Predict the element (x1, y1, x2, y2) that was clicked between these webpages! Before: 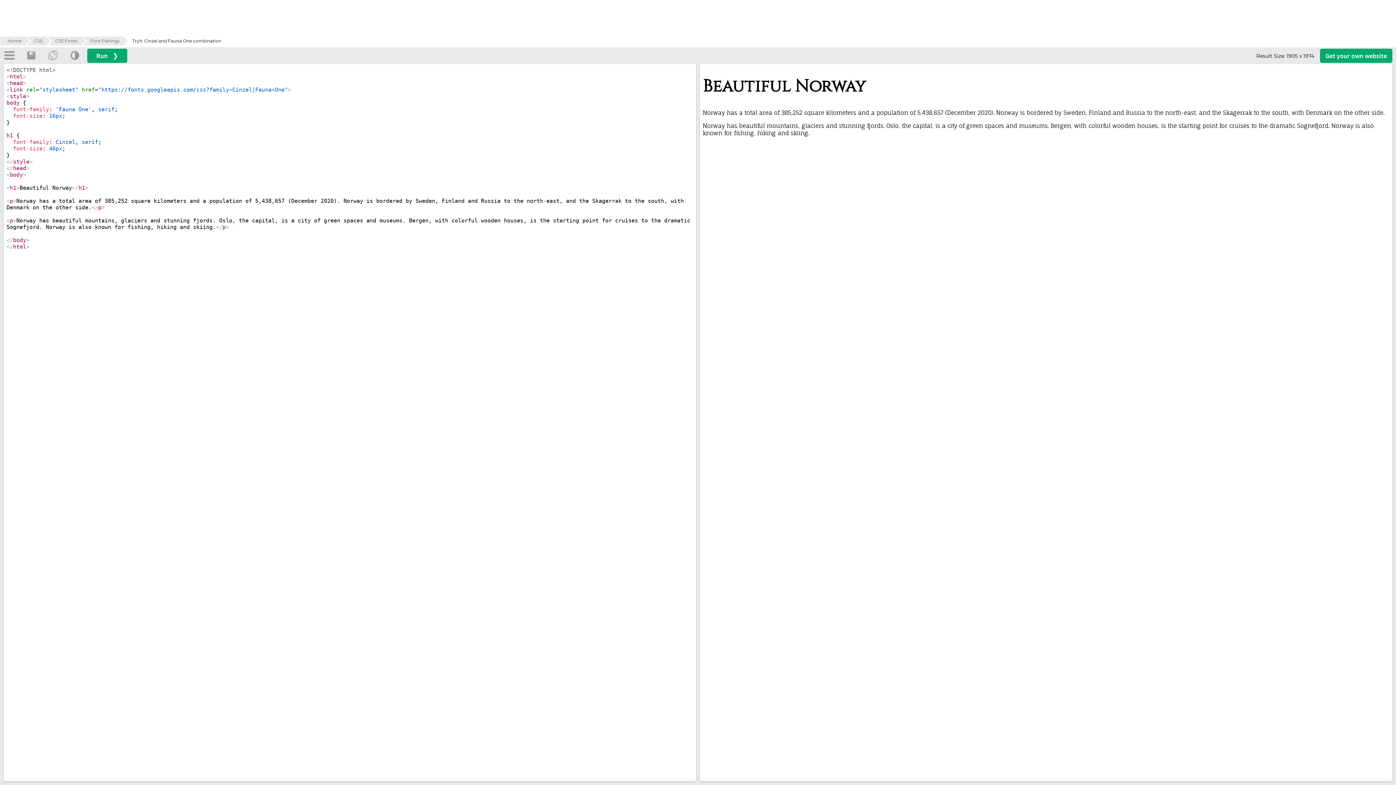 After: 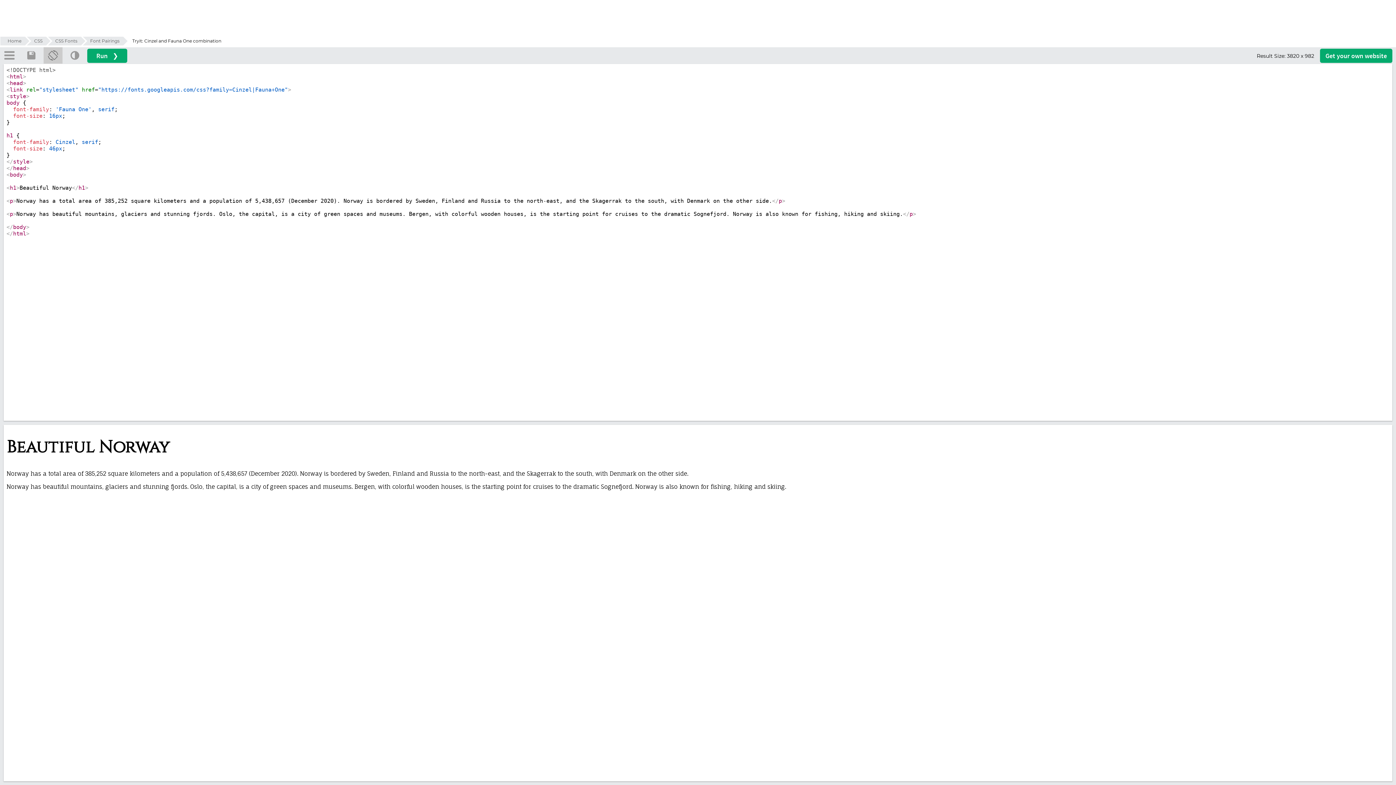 Action: bbox: (43, 46, 62, 64)